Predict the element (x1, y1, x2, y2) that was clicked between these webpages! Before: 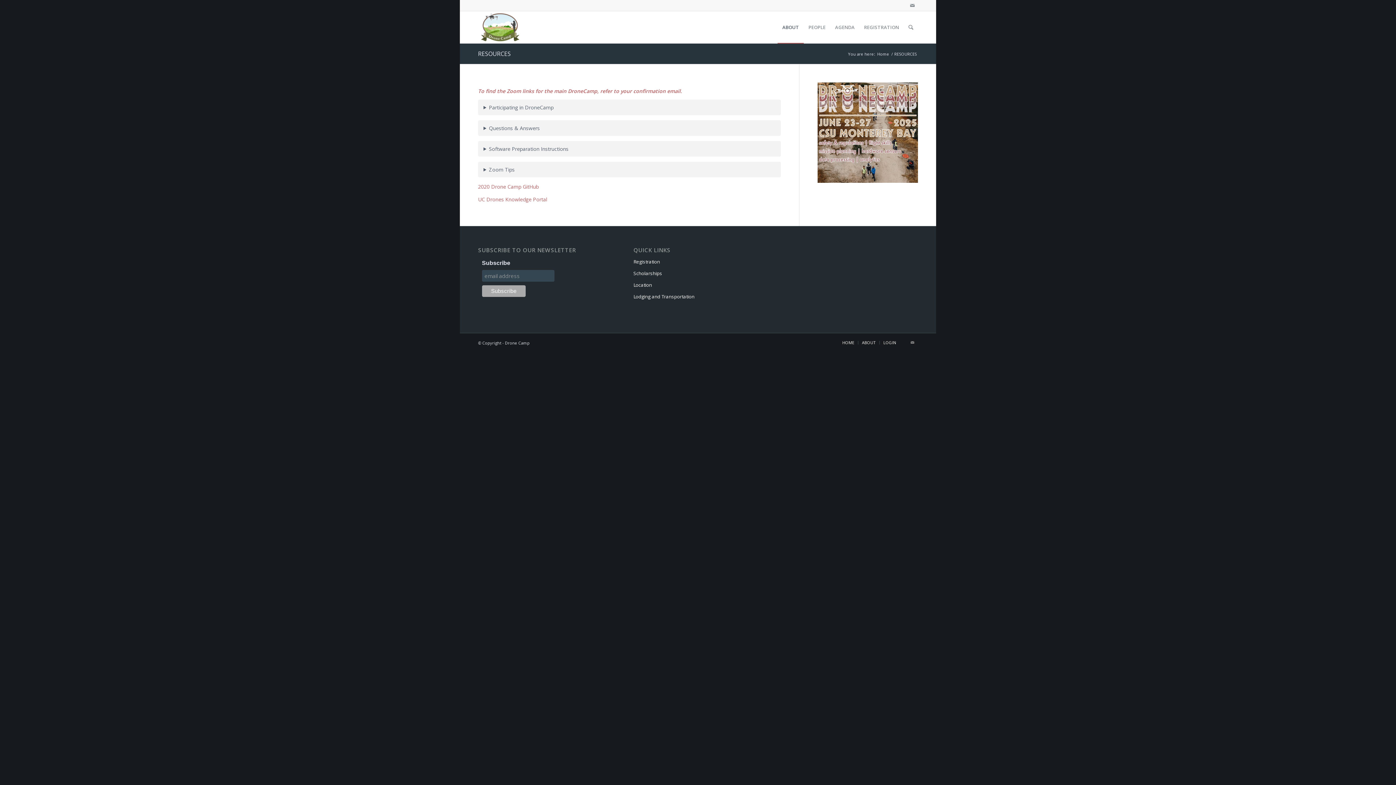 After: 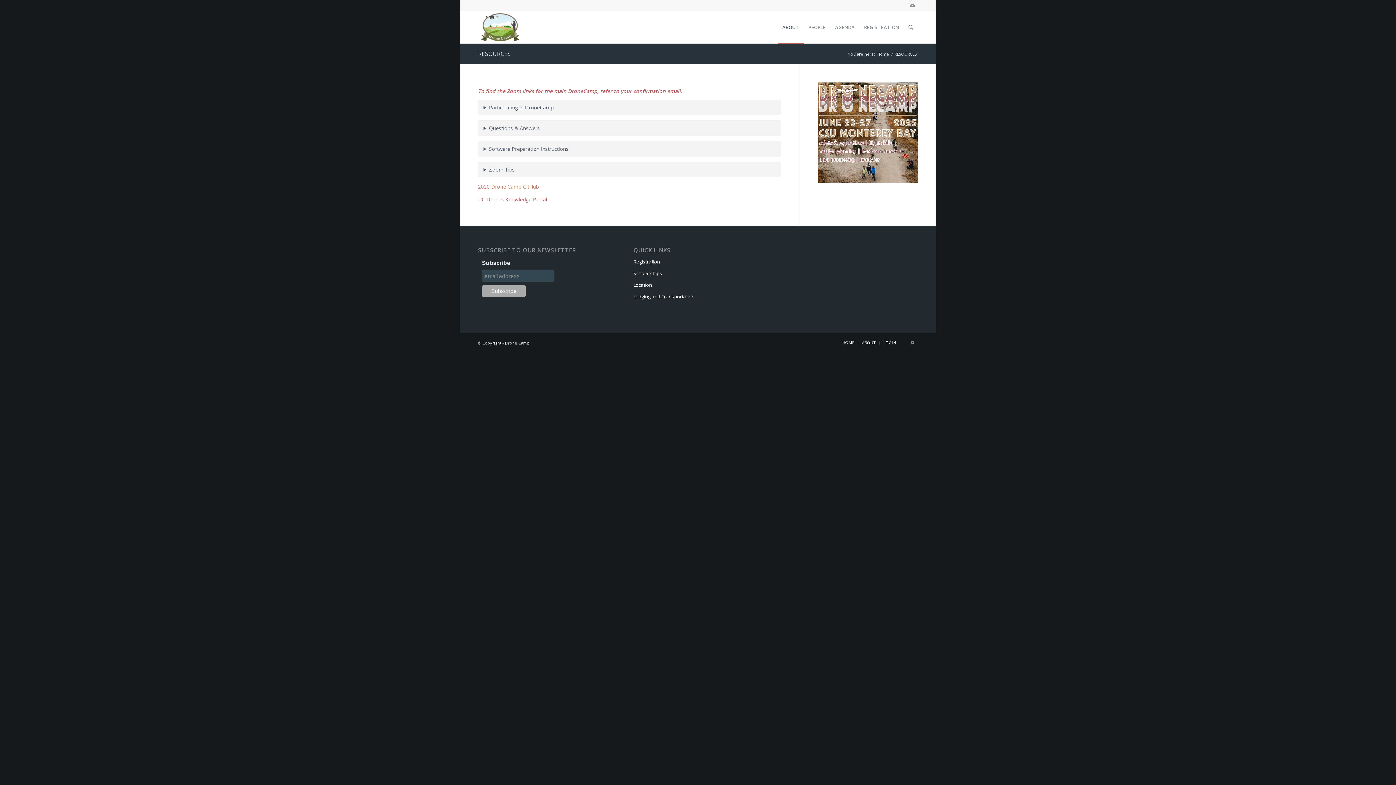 Action: label: 2020 Drone Camp GitHub bbox: (478, 183, 538, 190)